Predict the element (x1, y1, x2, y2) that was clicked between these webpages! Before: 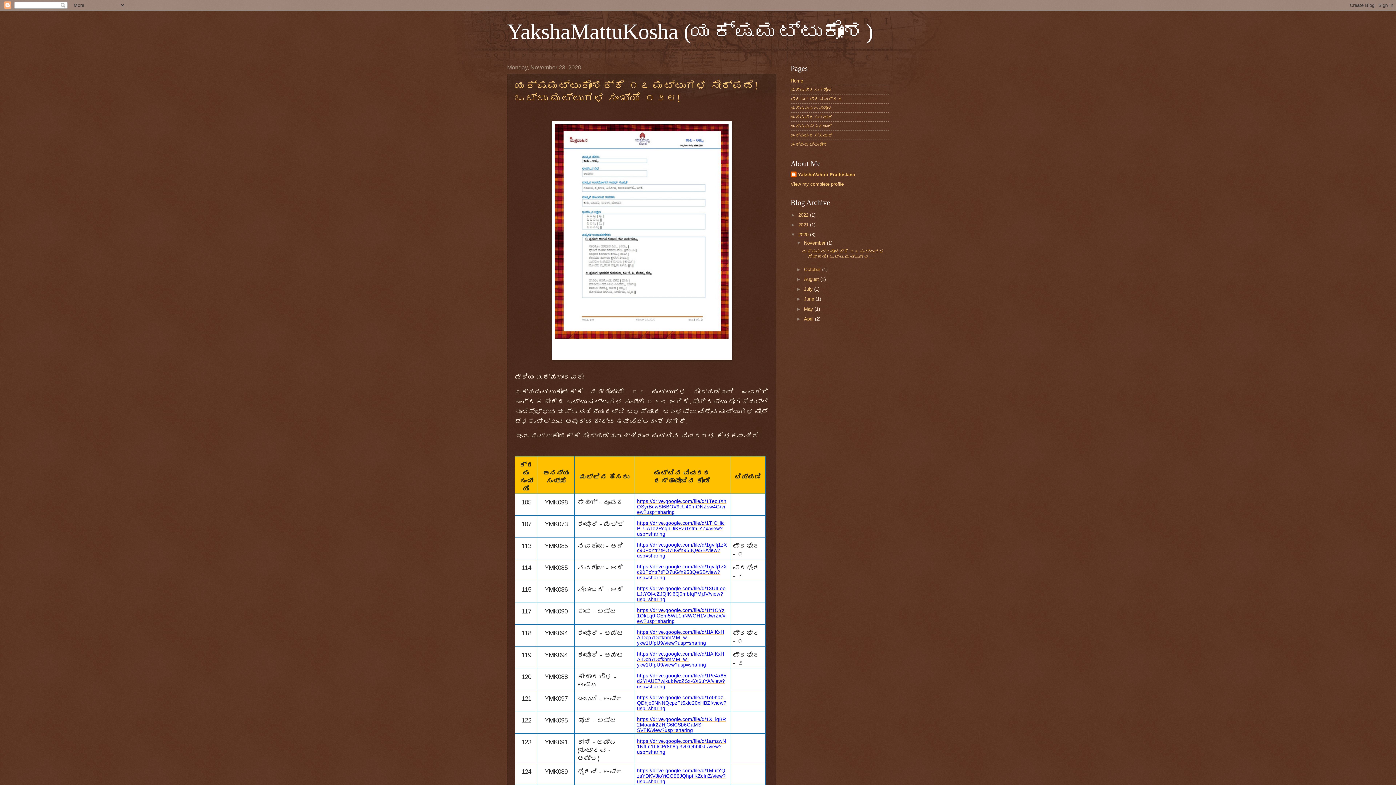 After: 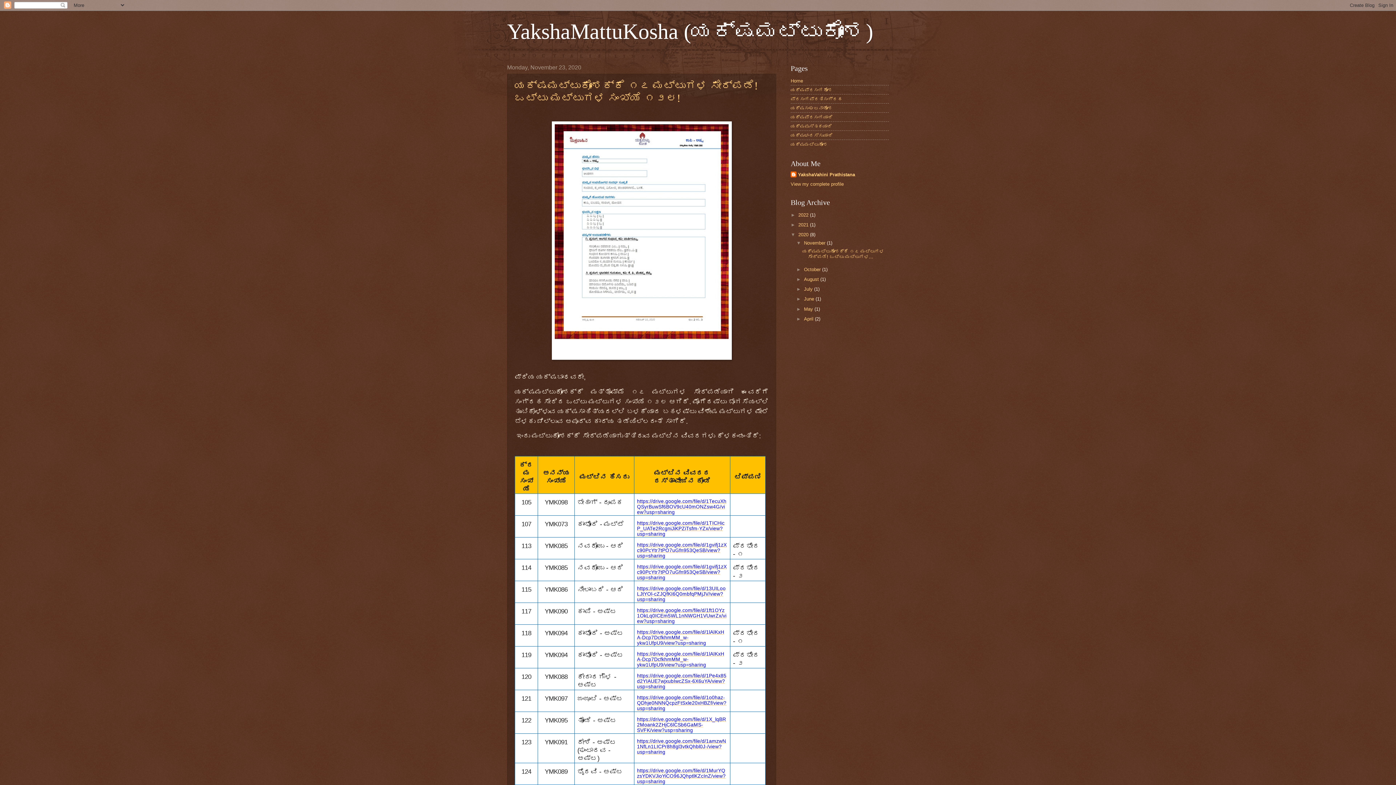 Action: bbox: (804, 240, 827, 245) label: November 